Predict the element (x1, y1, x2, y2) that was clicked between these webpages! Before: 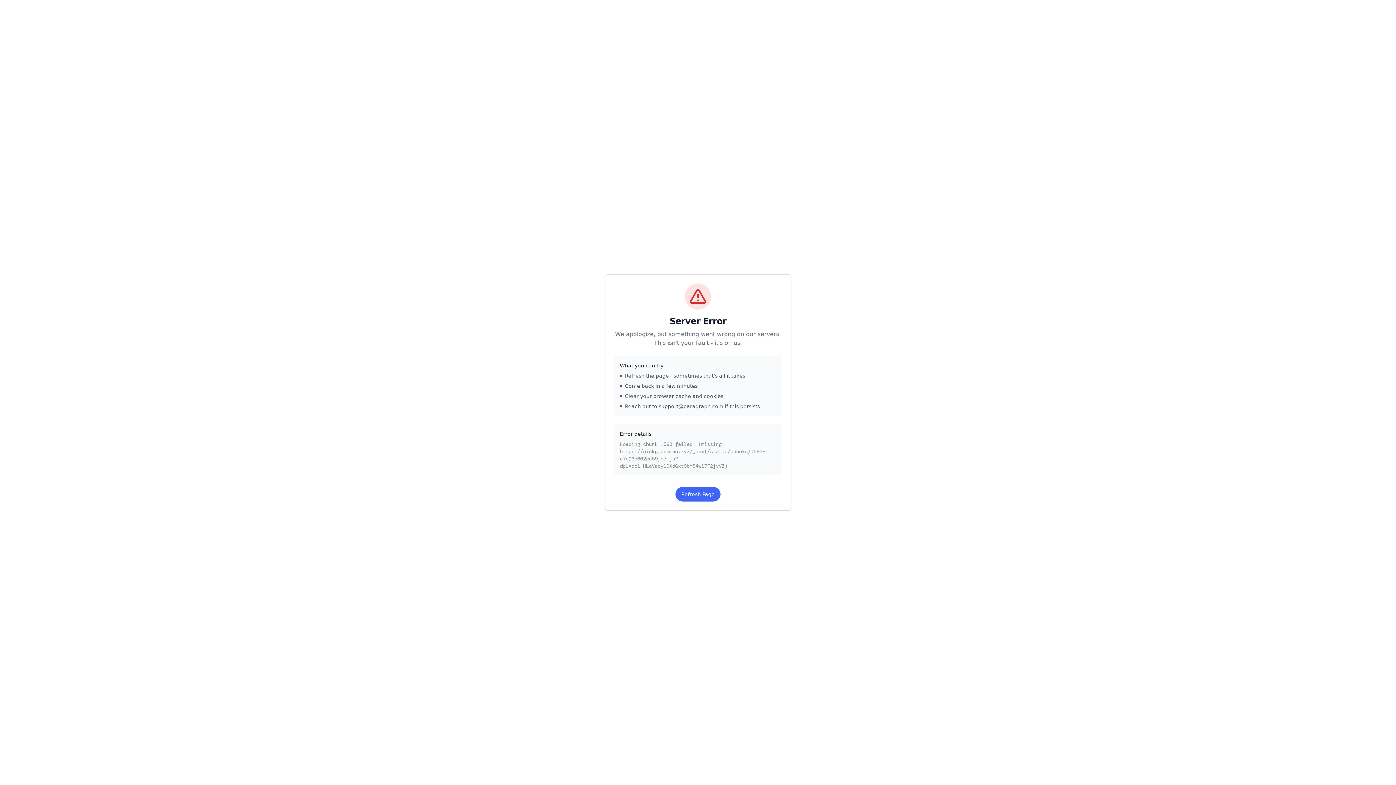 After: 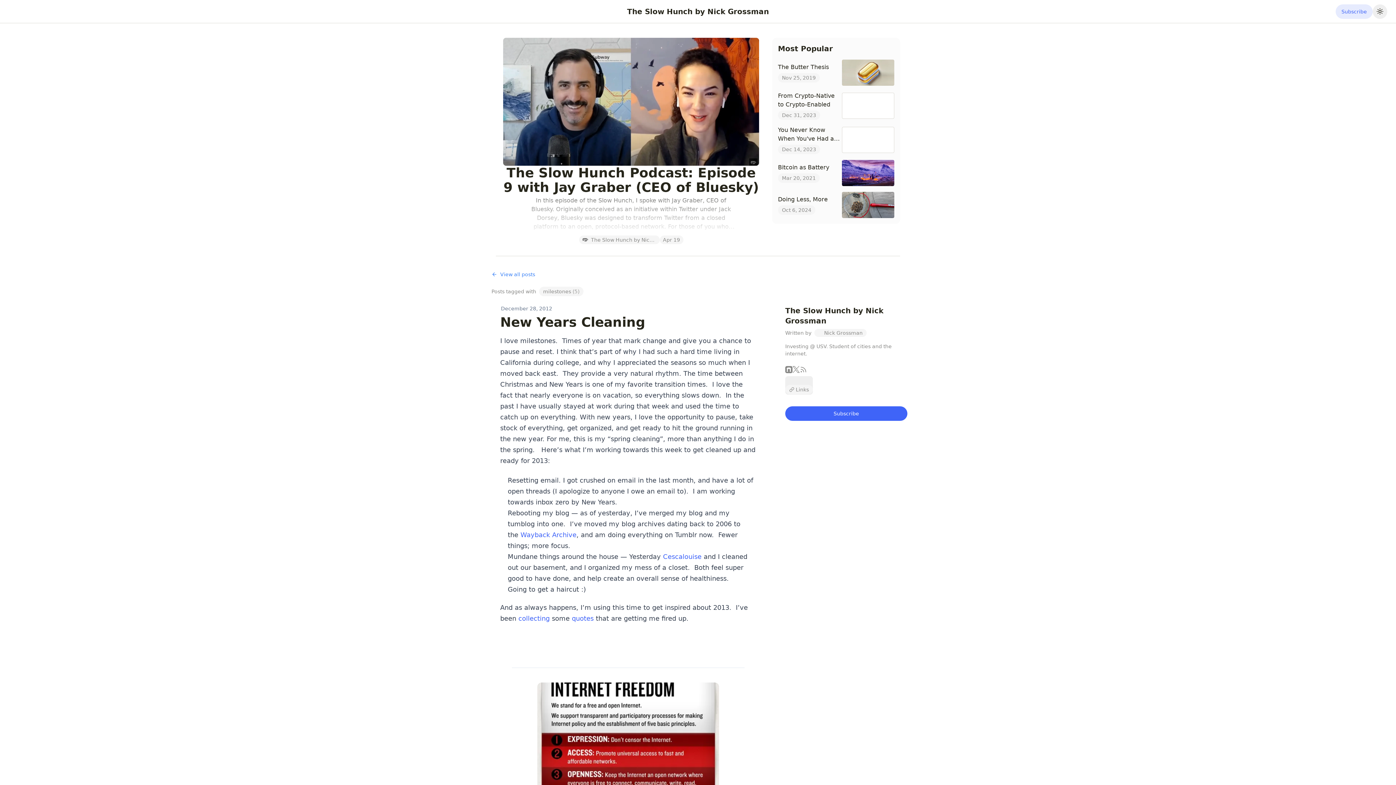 Action: label: Refresh Page bbox: (675, 487, 720, 501)